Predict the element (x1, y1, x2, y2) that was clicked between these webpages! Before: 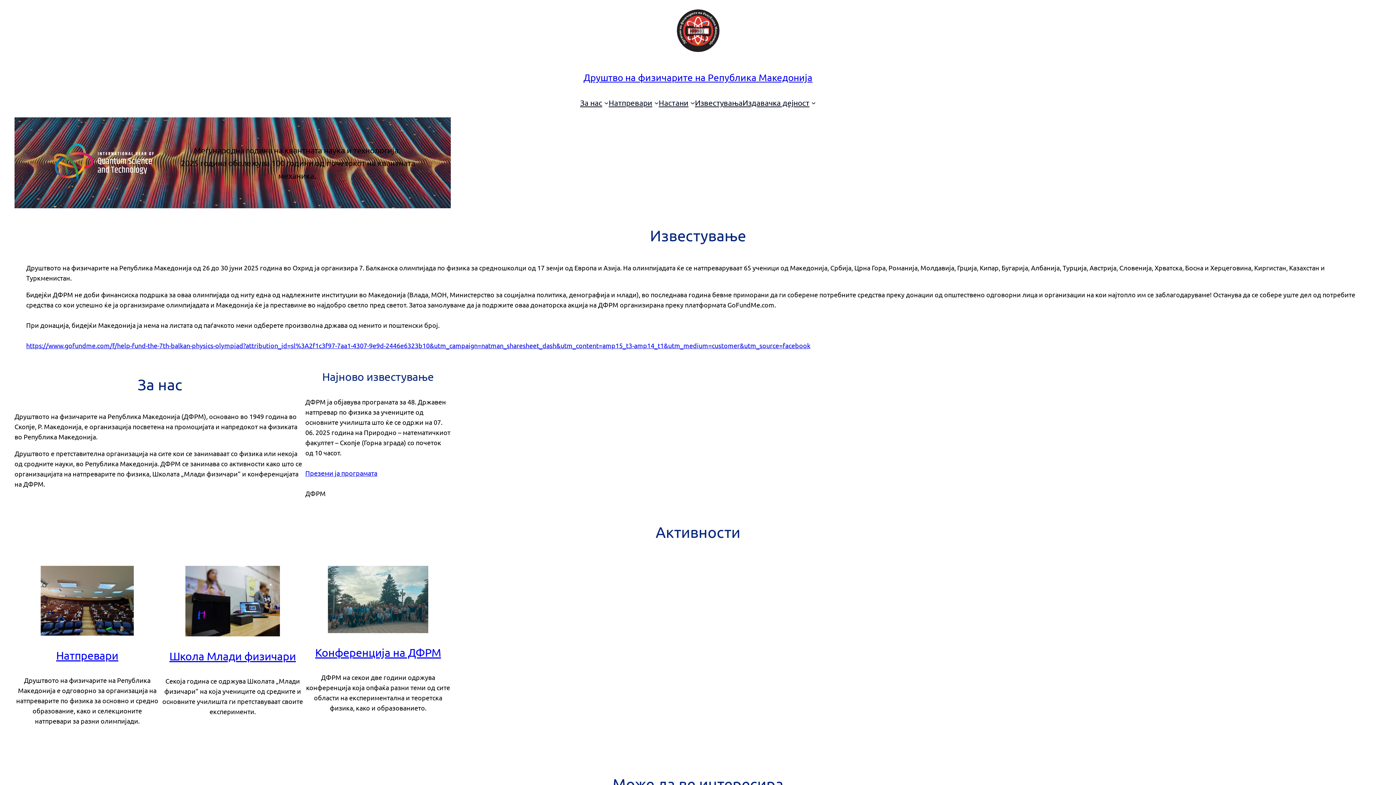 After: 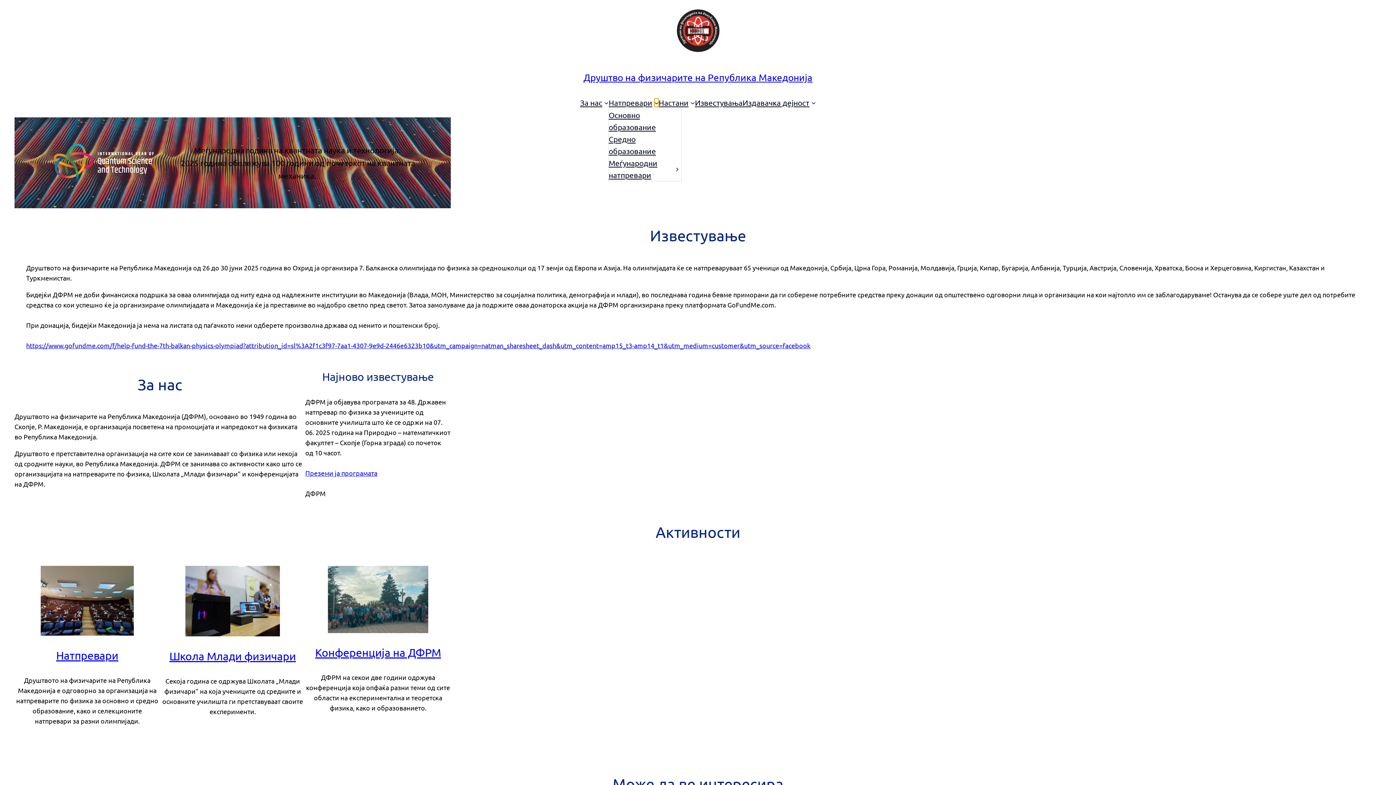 Action: label: Натпревари submenu bbox: (654, 100, 658, 105)